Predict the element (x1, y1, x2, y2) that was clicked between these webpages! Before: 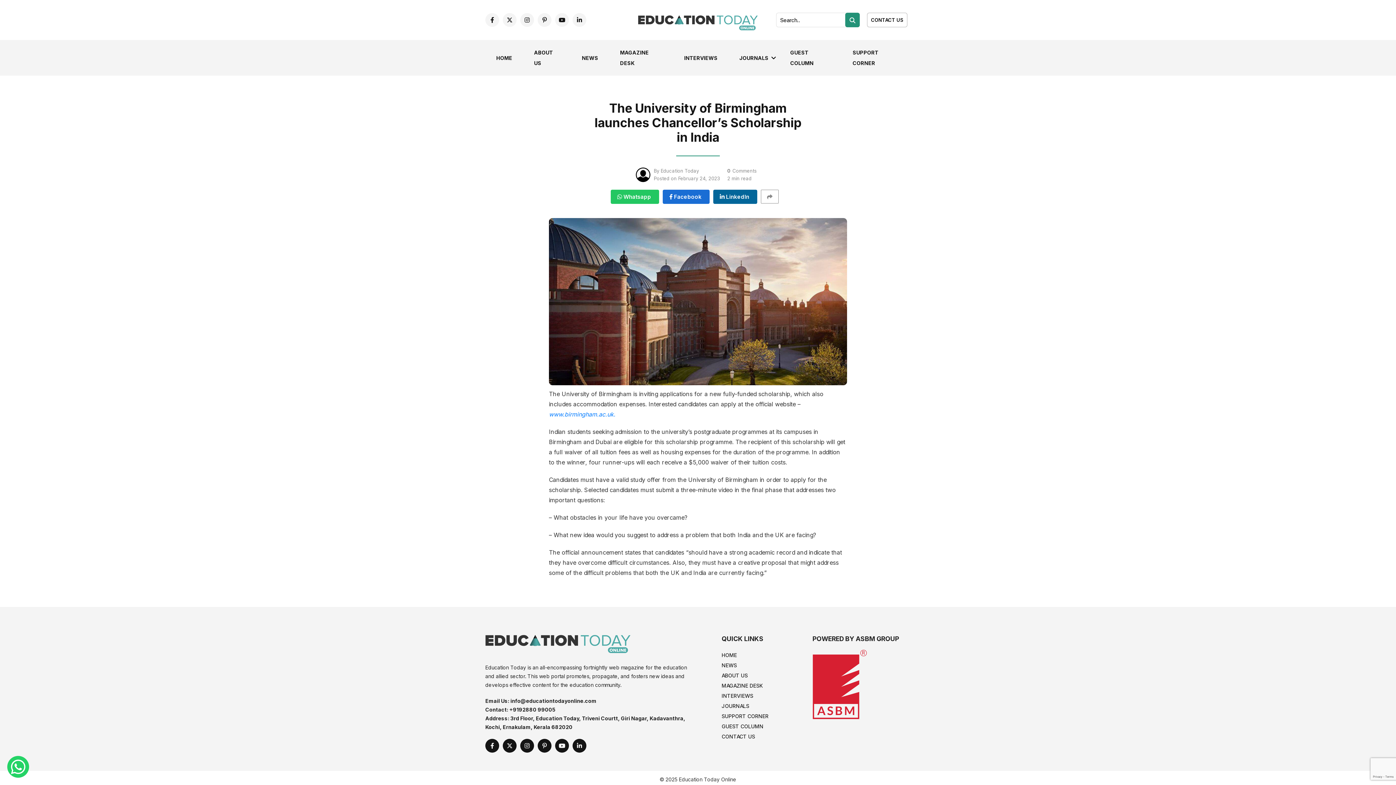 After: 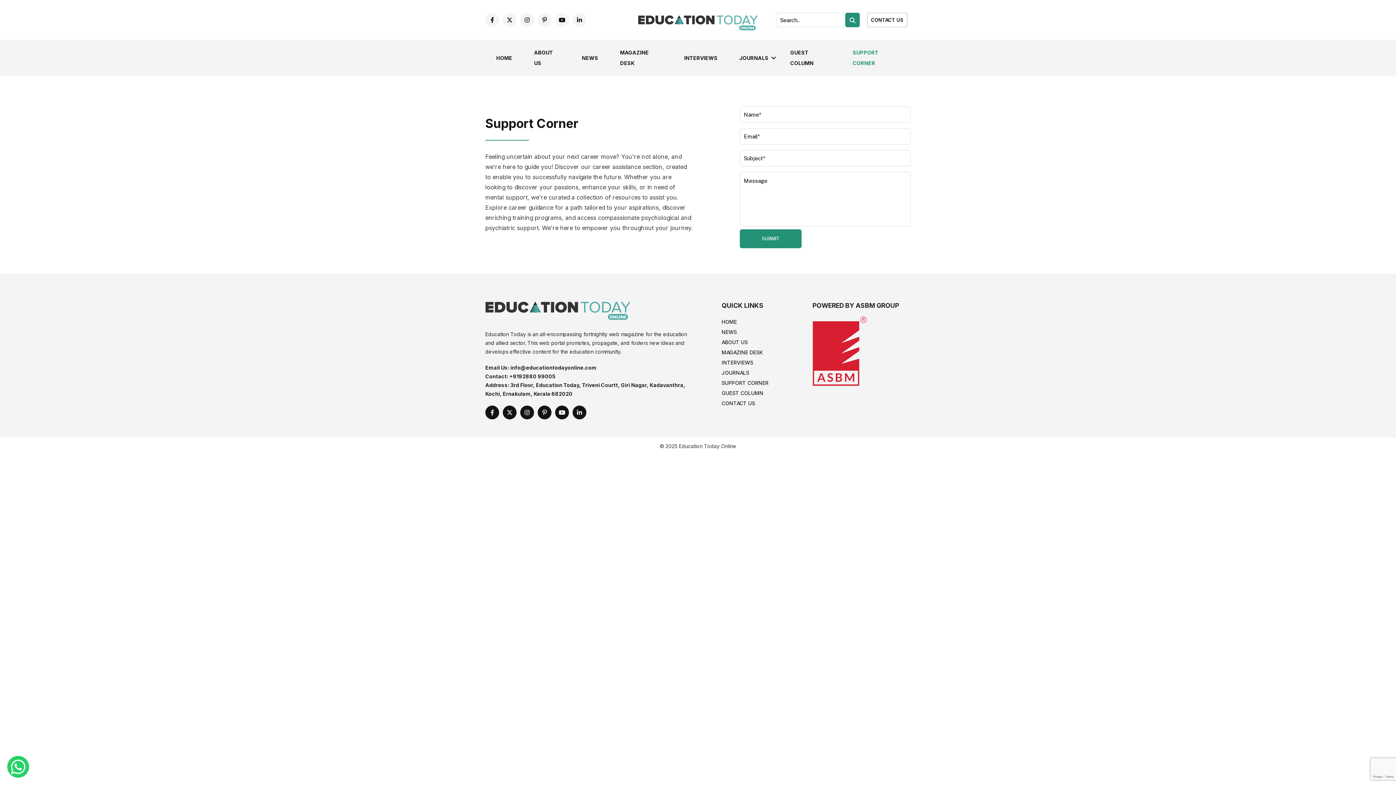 Action: bbox: (721, 713, 768, 719) label: SUPPORT CORNER